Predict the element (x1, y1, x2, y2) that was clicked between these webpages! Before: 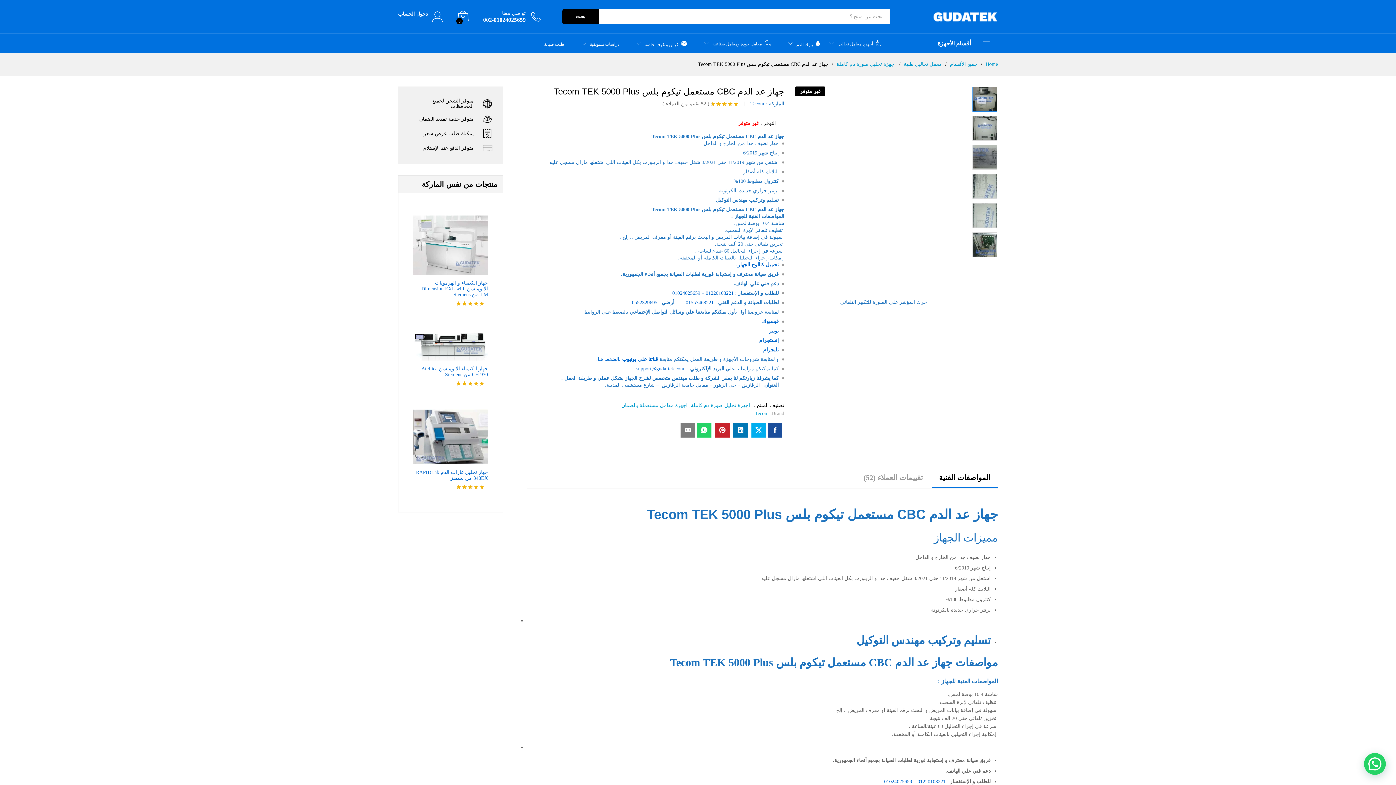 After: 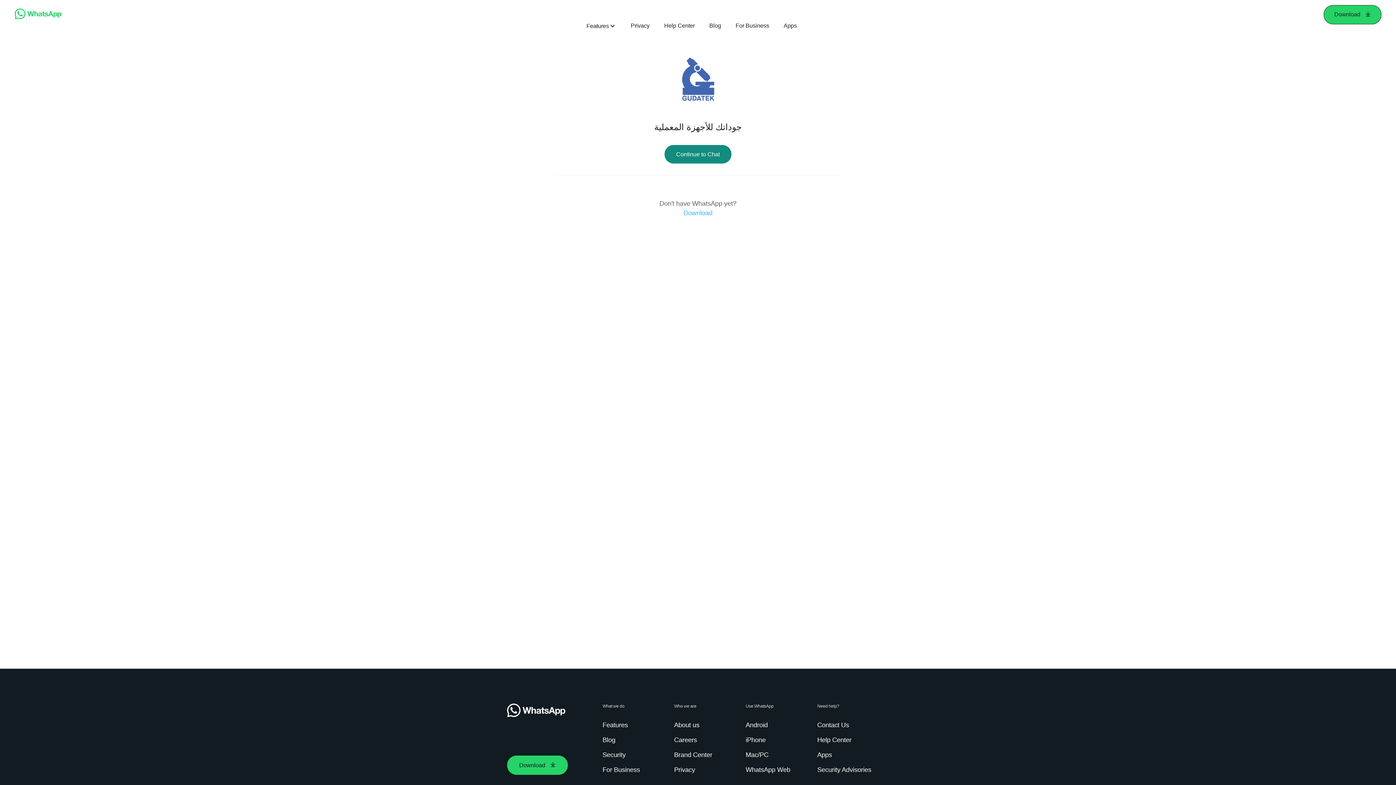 Action: bbox: (483, 10, 540, 23) label: تواصل معنا
002-01024025659